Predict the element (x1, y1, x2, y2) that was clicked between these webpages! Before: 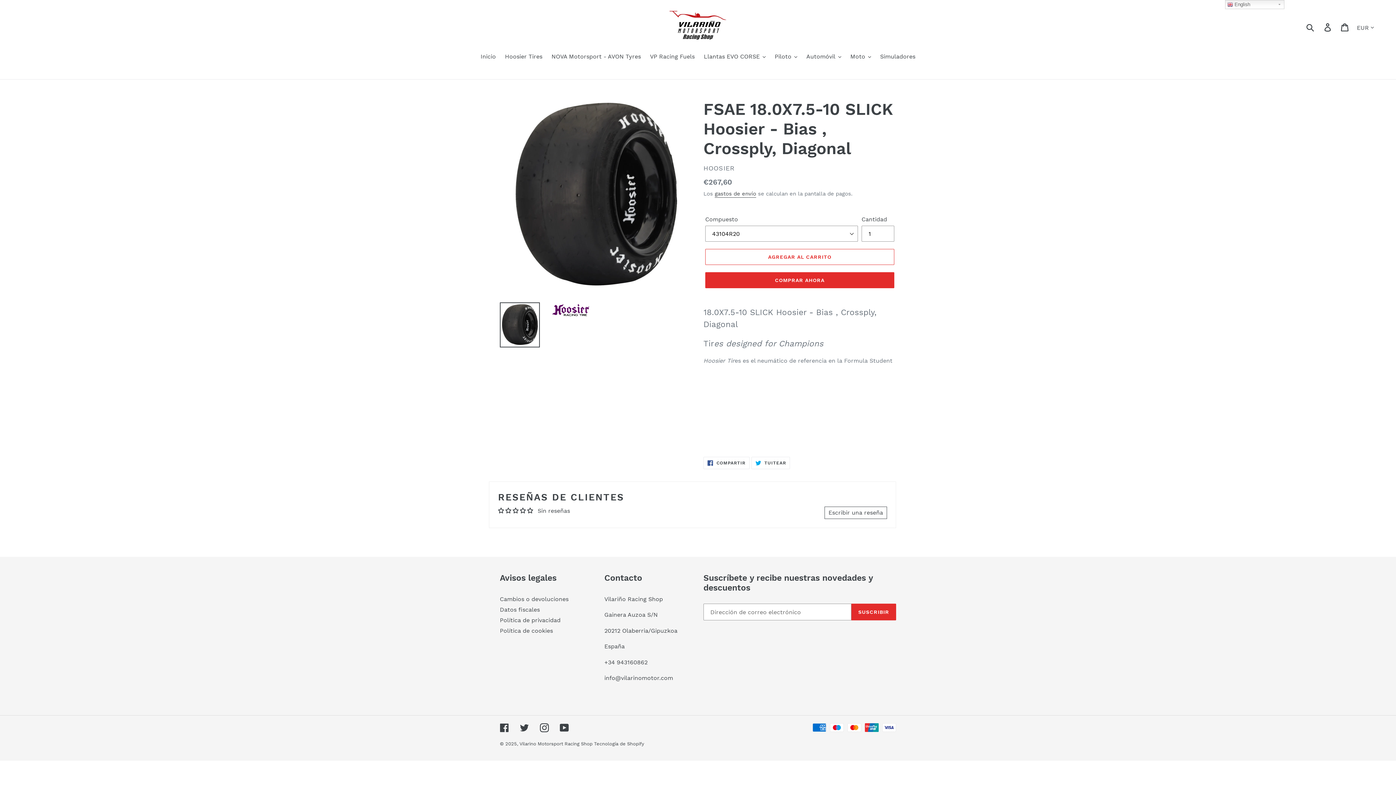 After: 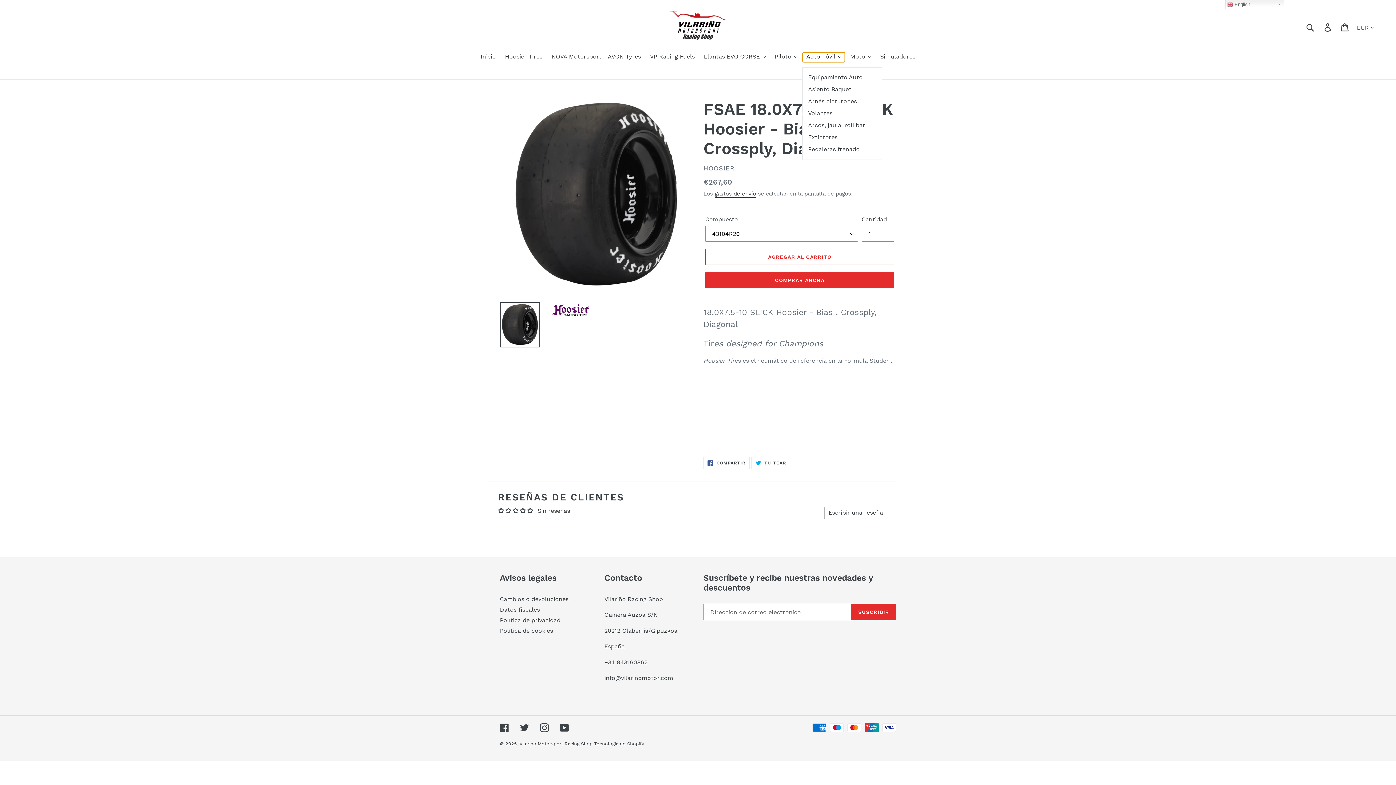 Action: bbox: (802, 52, 845, 62) label: Automóvil